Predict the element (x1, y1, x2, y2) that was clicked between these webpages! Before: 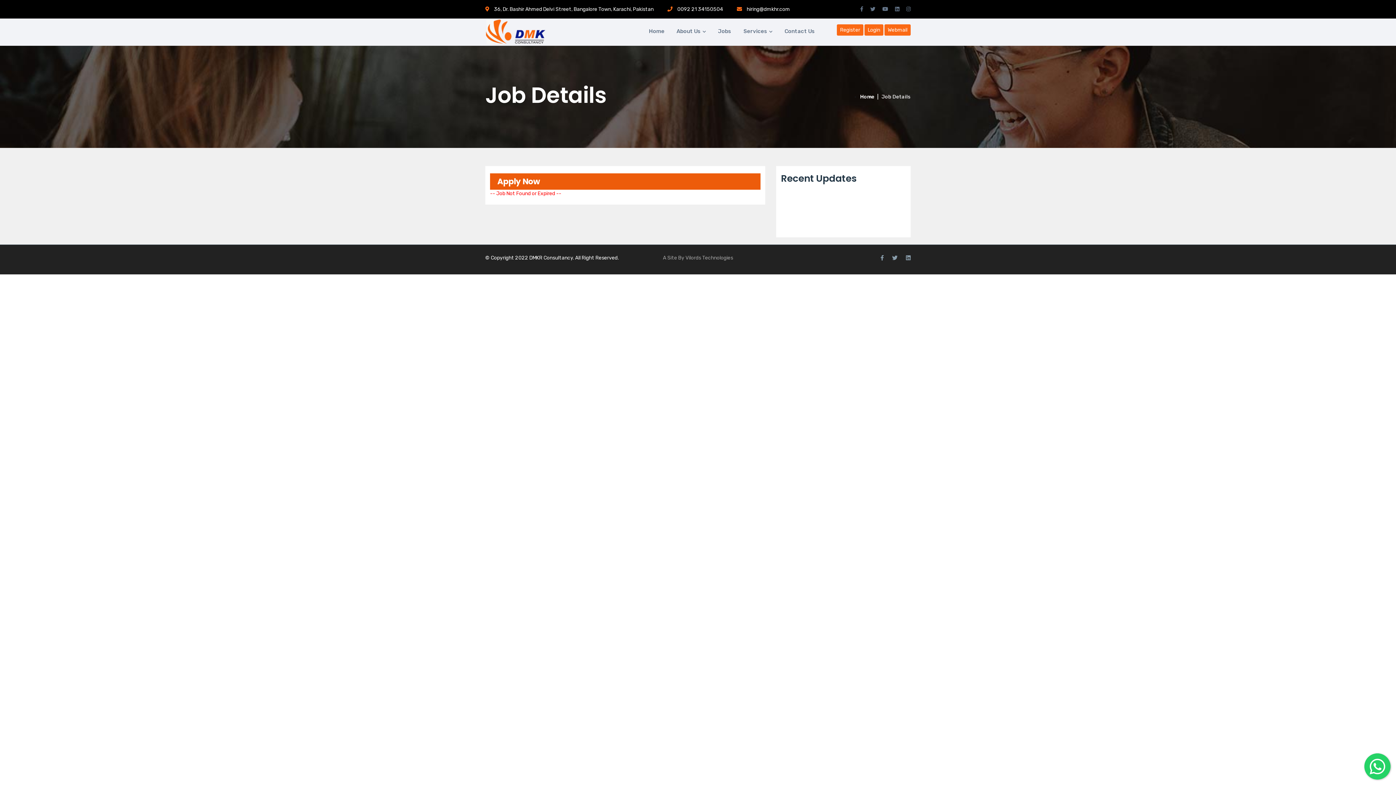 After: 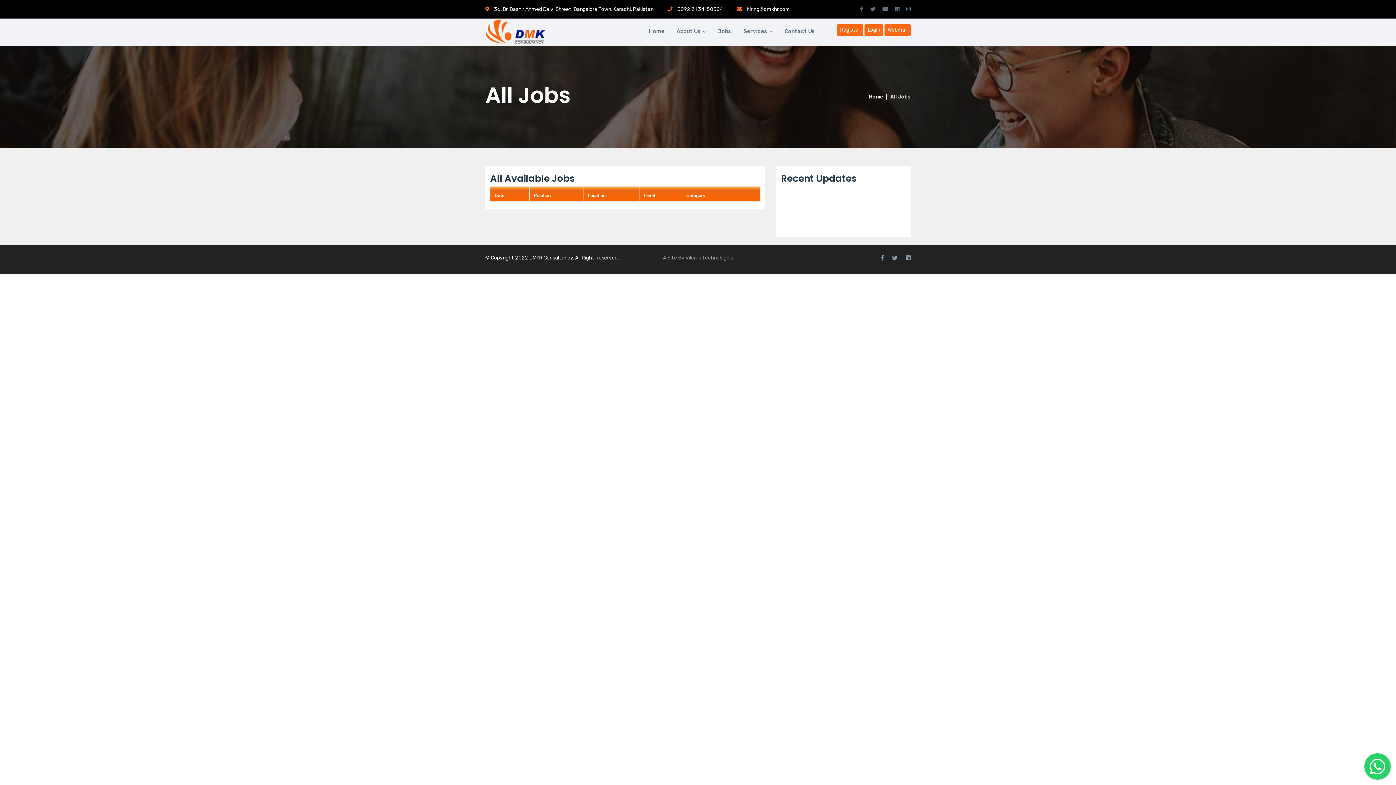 Action: label: Jobs bbox: (718, 18, 731, 44)